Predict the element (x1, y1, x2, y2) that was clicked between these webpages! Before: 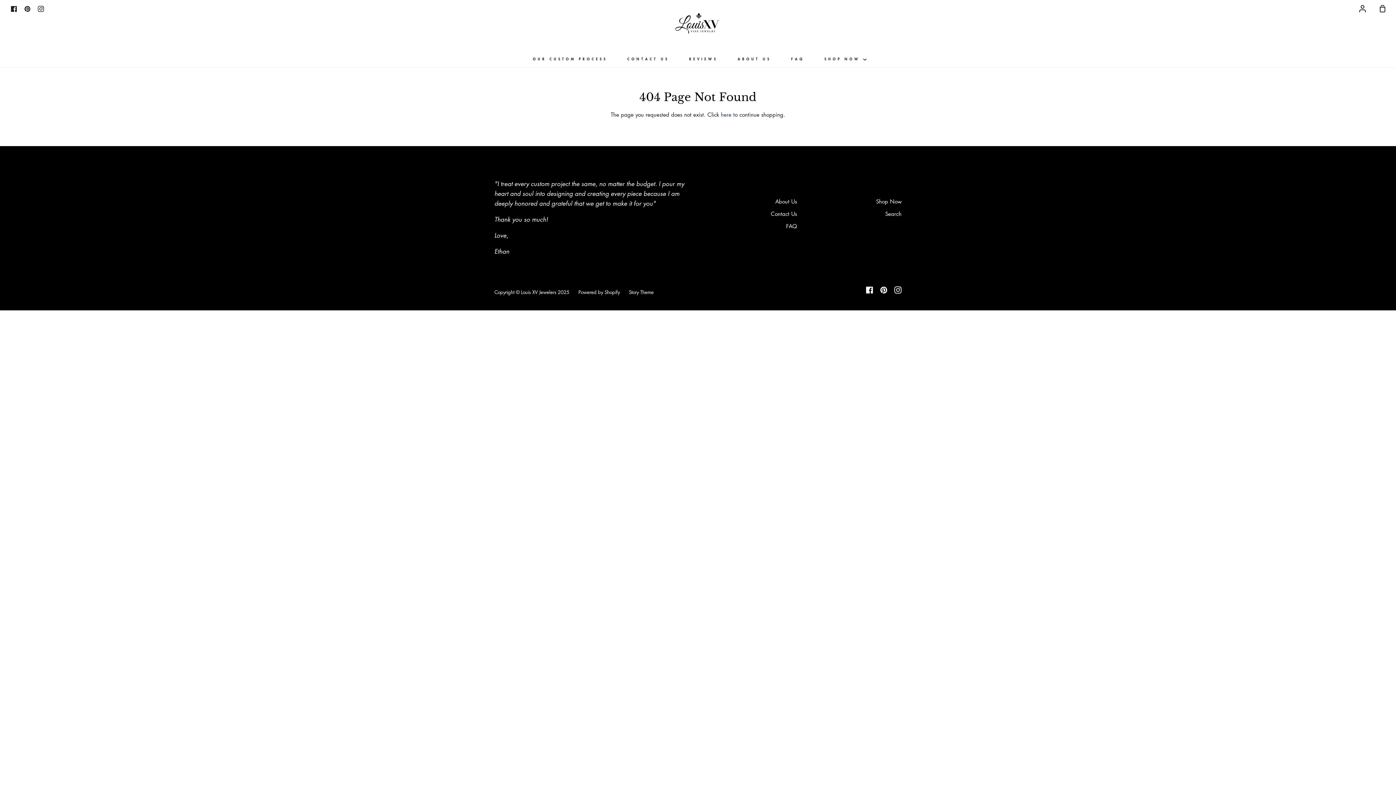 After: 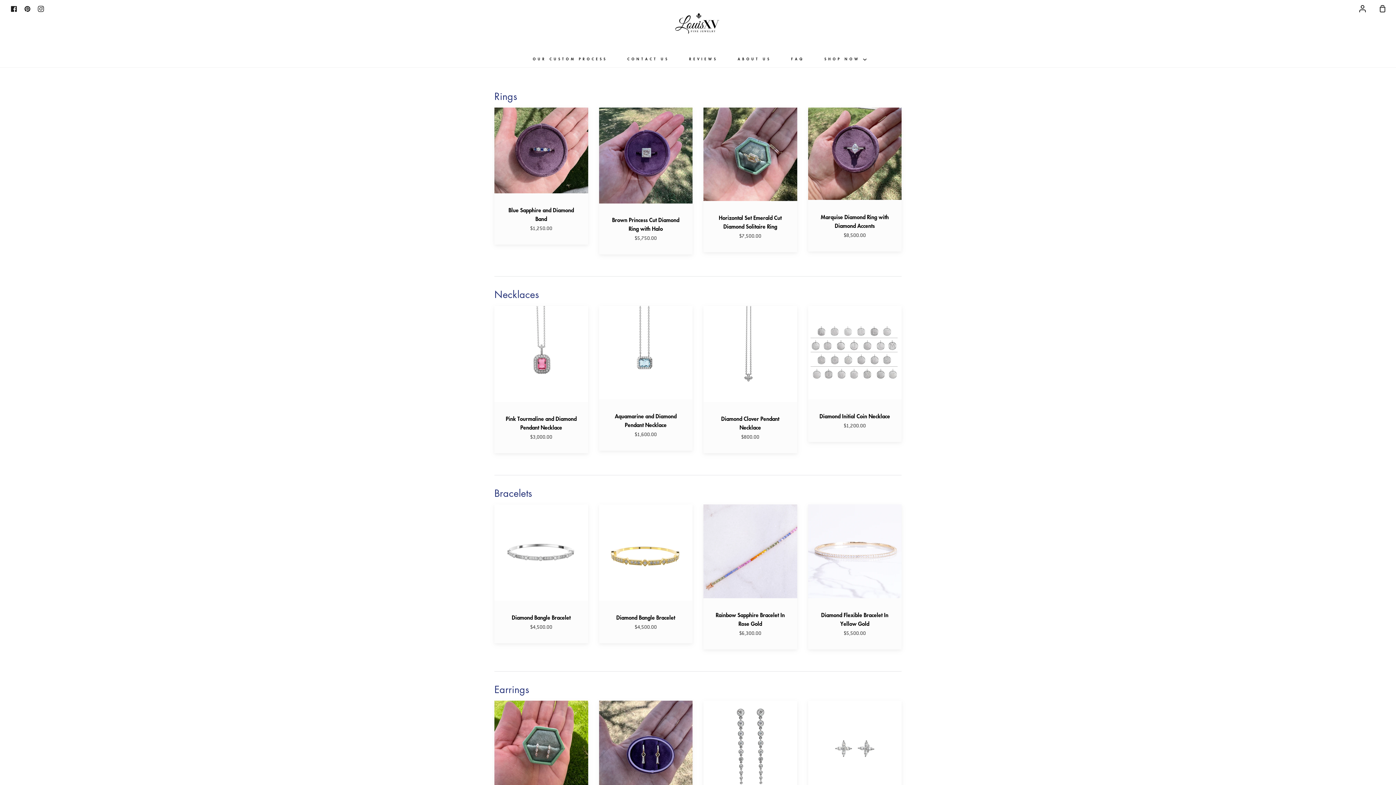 Action: bbox: (822, 51, 868, 66) label: SHOP NOW 